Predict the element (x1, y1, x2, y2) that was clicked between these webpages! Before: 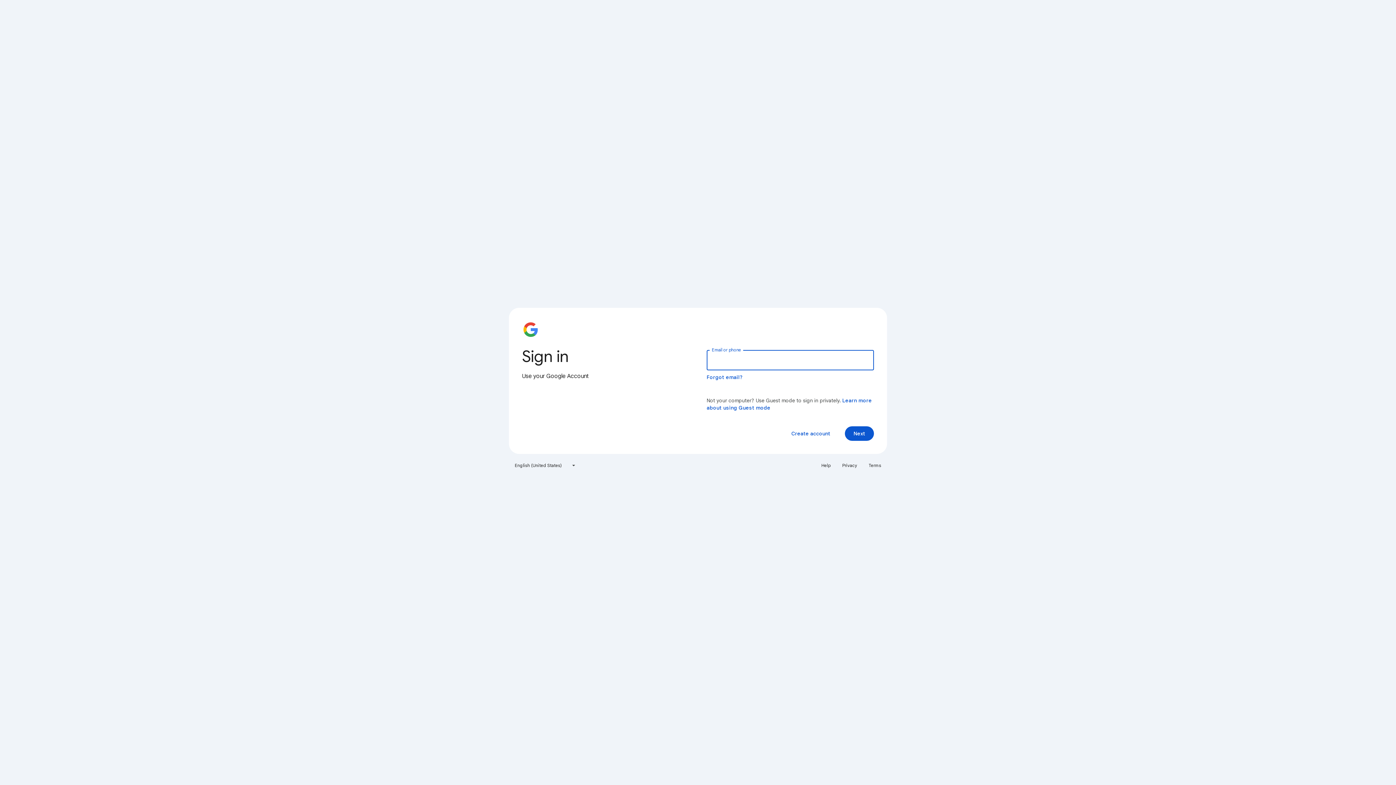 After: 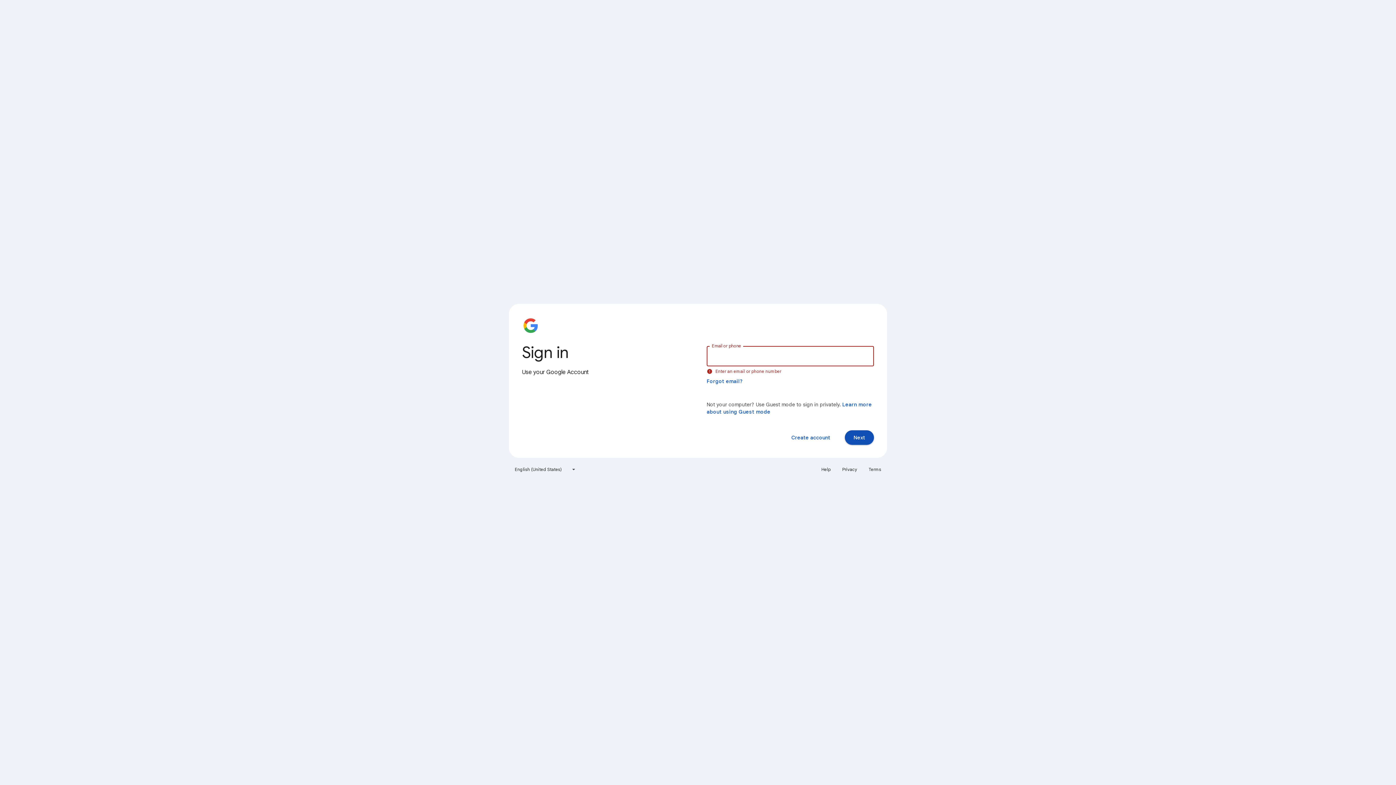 Action: bbox: (845, 426, 874, 441) label: Next